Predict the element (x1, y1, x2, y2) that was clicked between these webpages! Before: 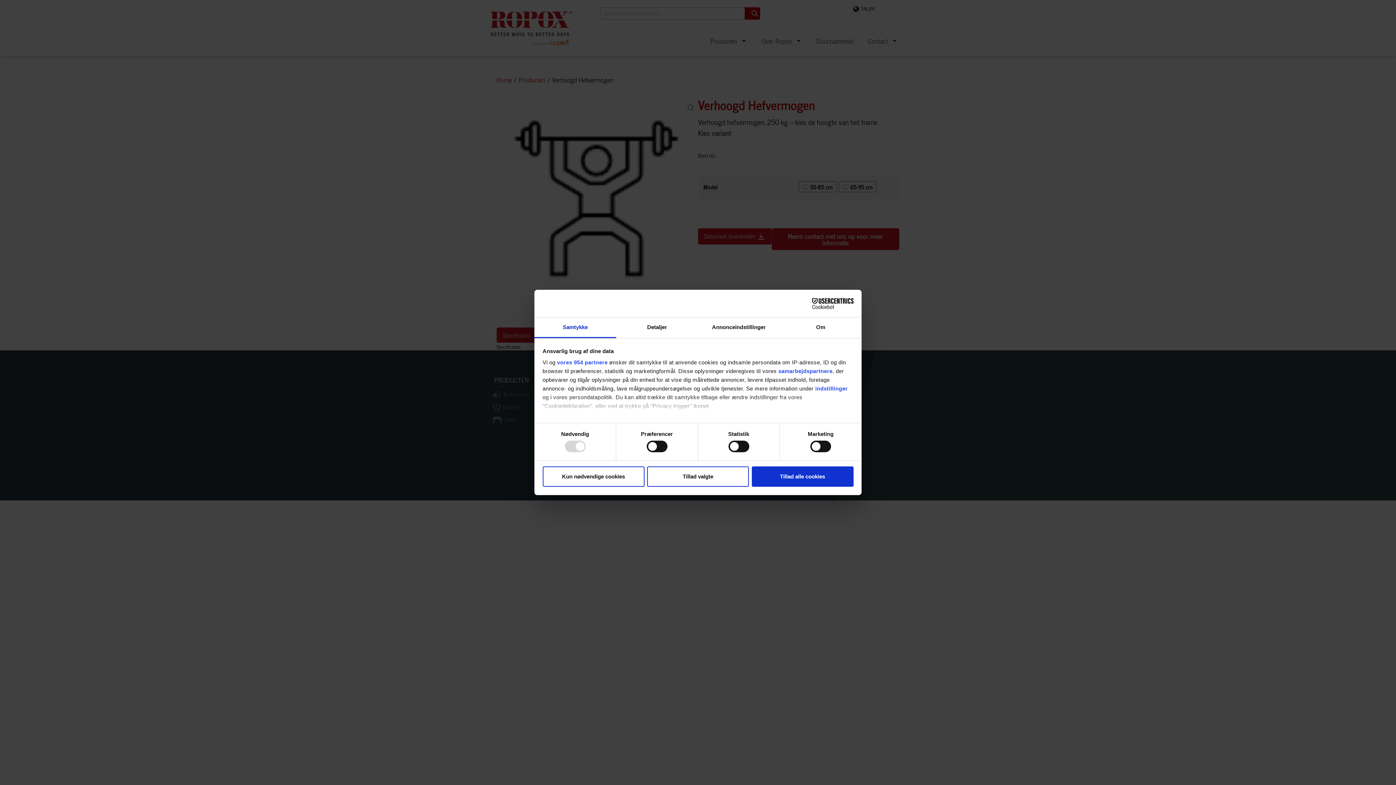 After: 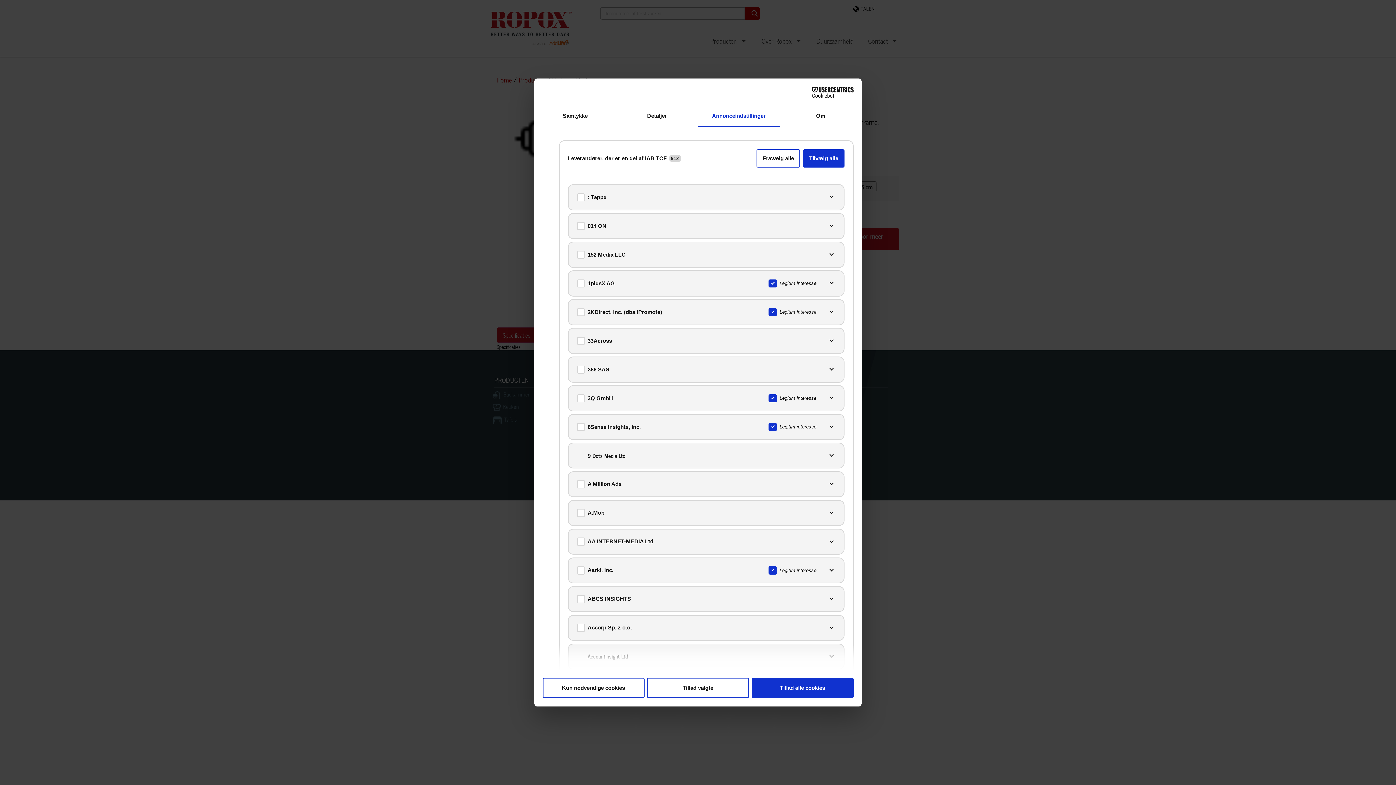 Action: label: vores 954 partnere bbox: (557, 359, 607, 365)